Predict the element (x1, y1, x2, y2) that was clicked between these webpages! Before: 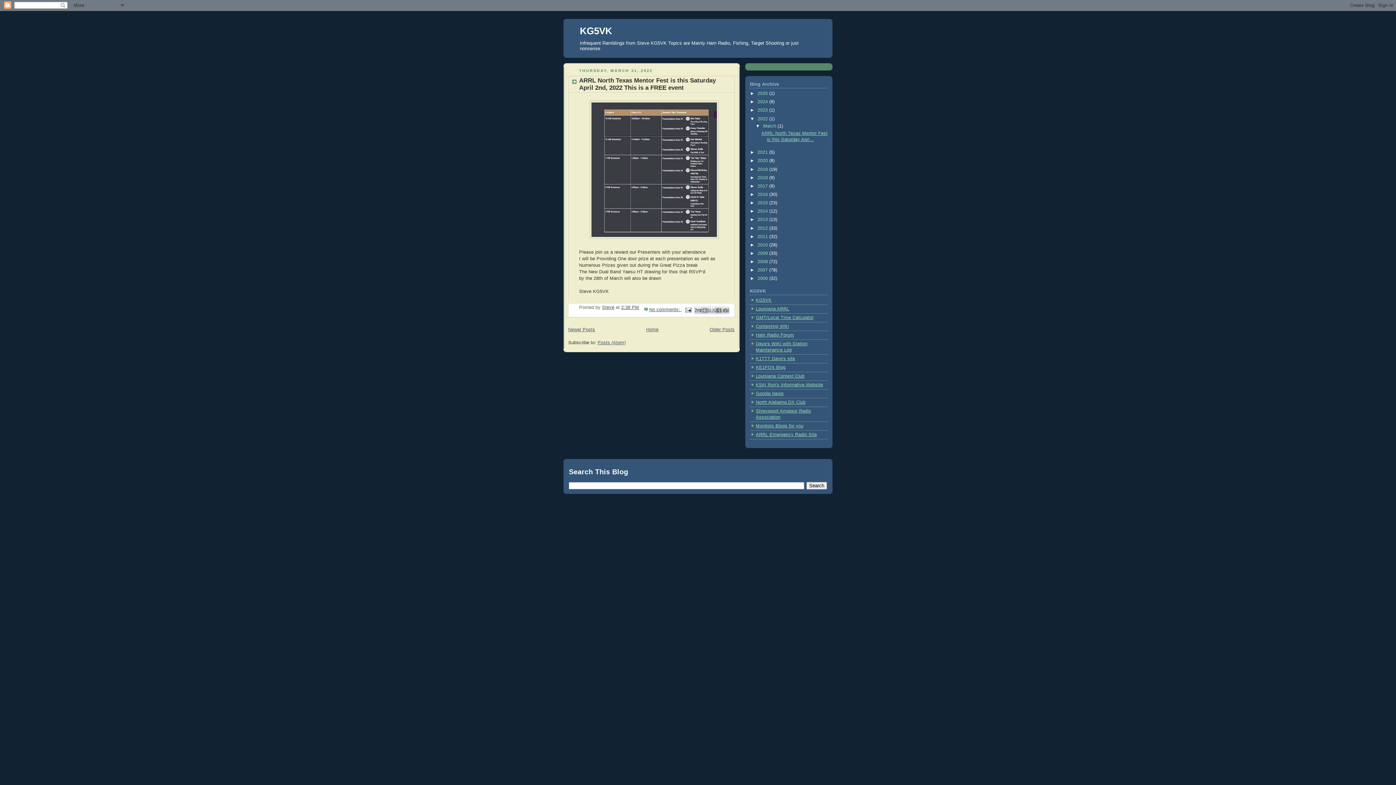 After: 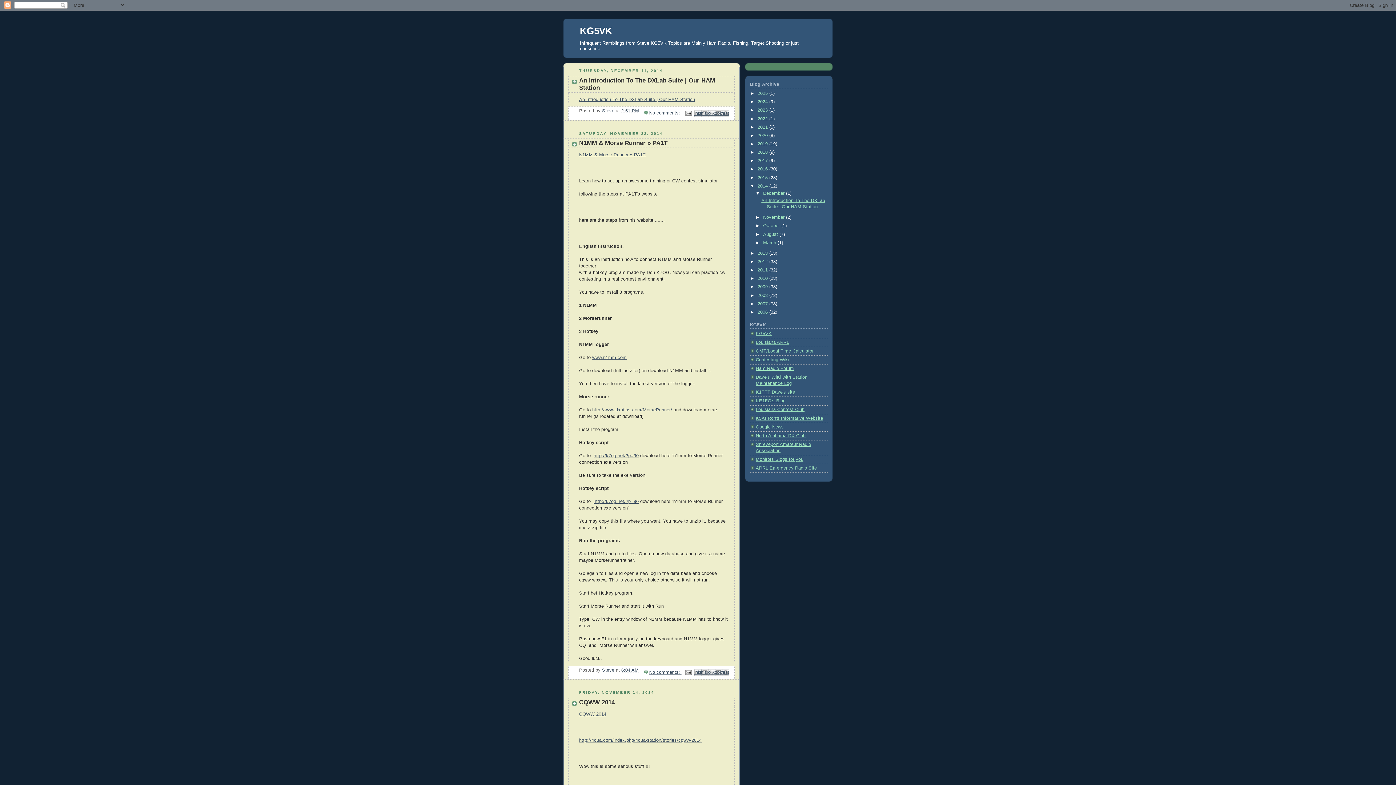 Action: label: 2014  bbox: (757, 208, 769, 213)